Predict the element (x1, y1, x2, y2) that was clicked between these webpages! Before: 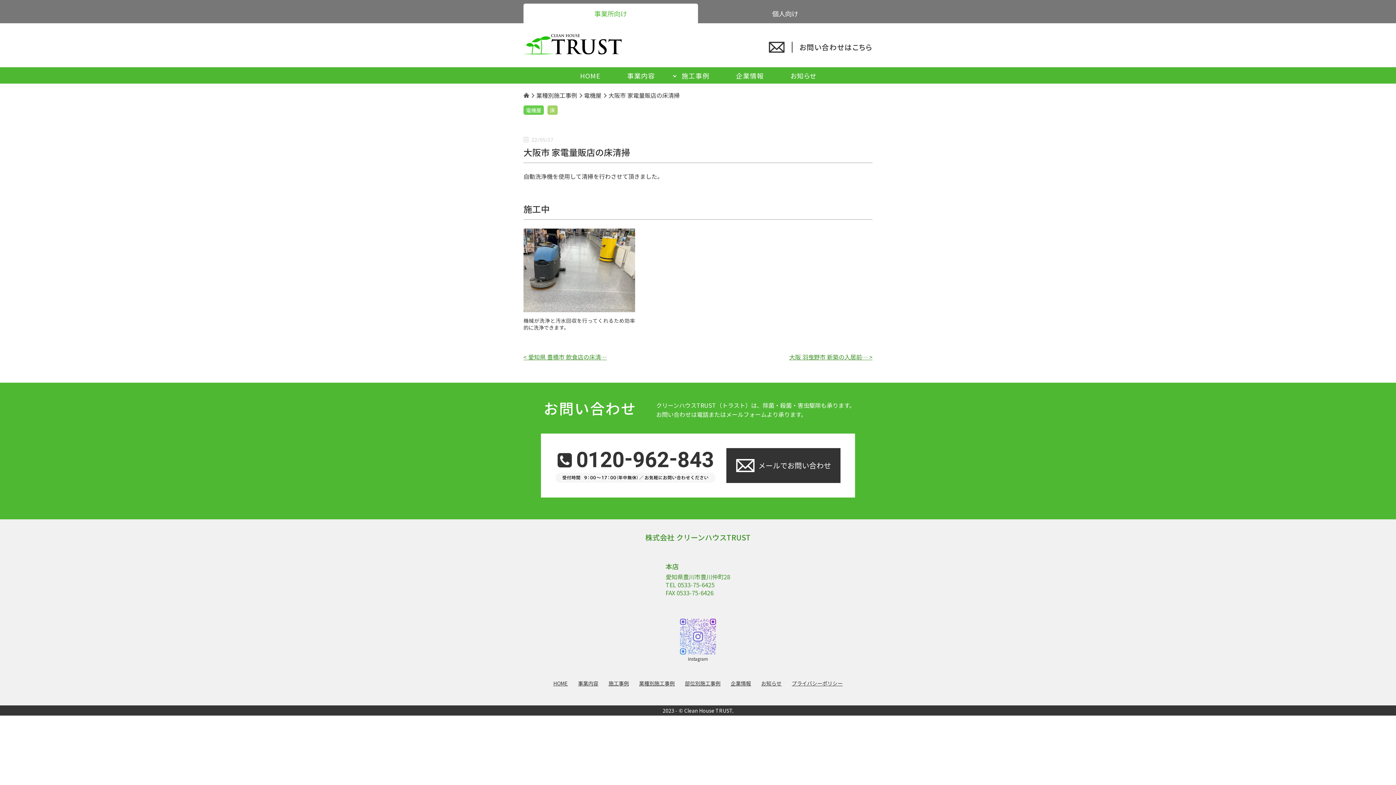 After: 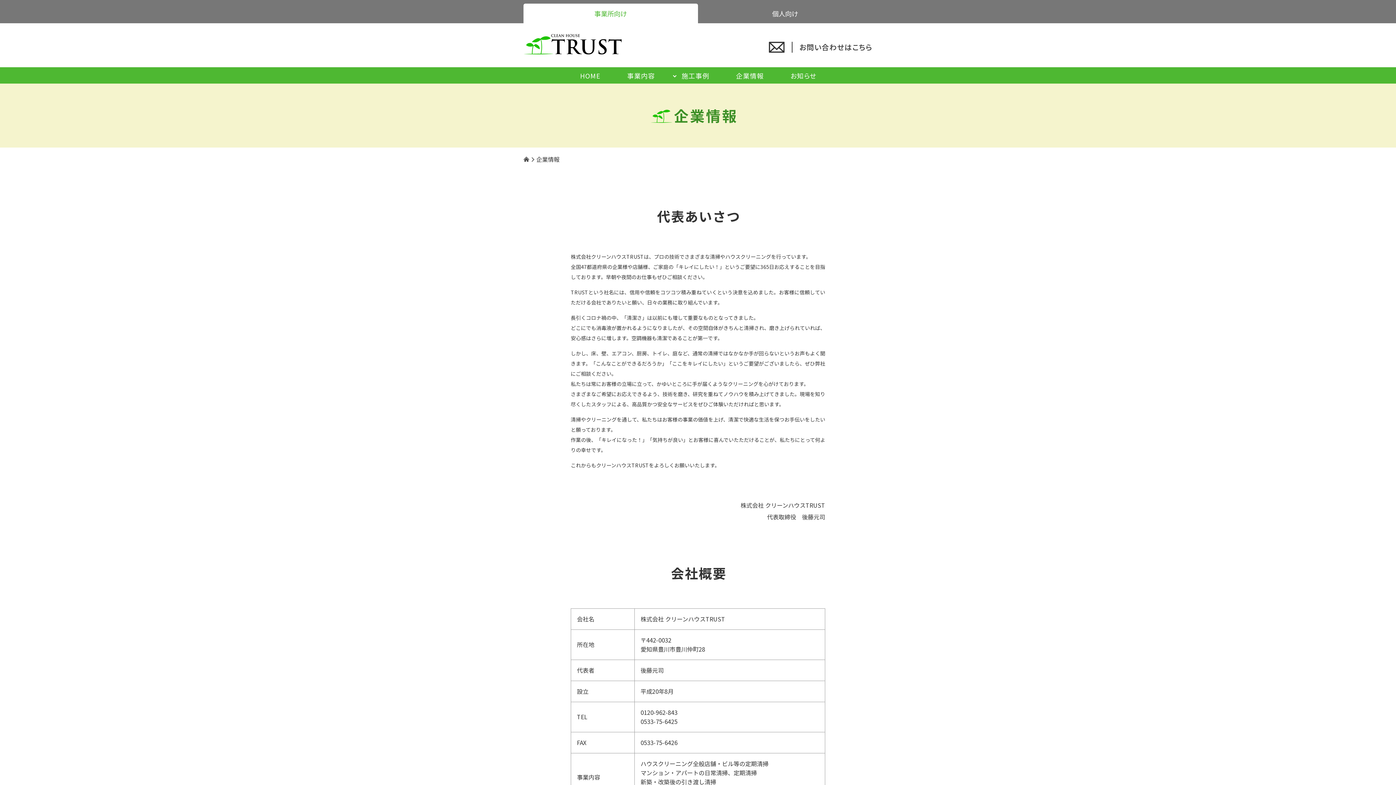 Action: label: 企業情報 bbox: (730, 680, 751, 687)